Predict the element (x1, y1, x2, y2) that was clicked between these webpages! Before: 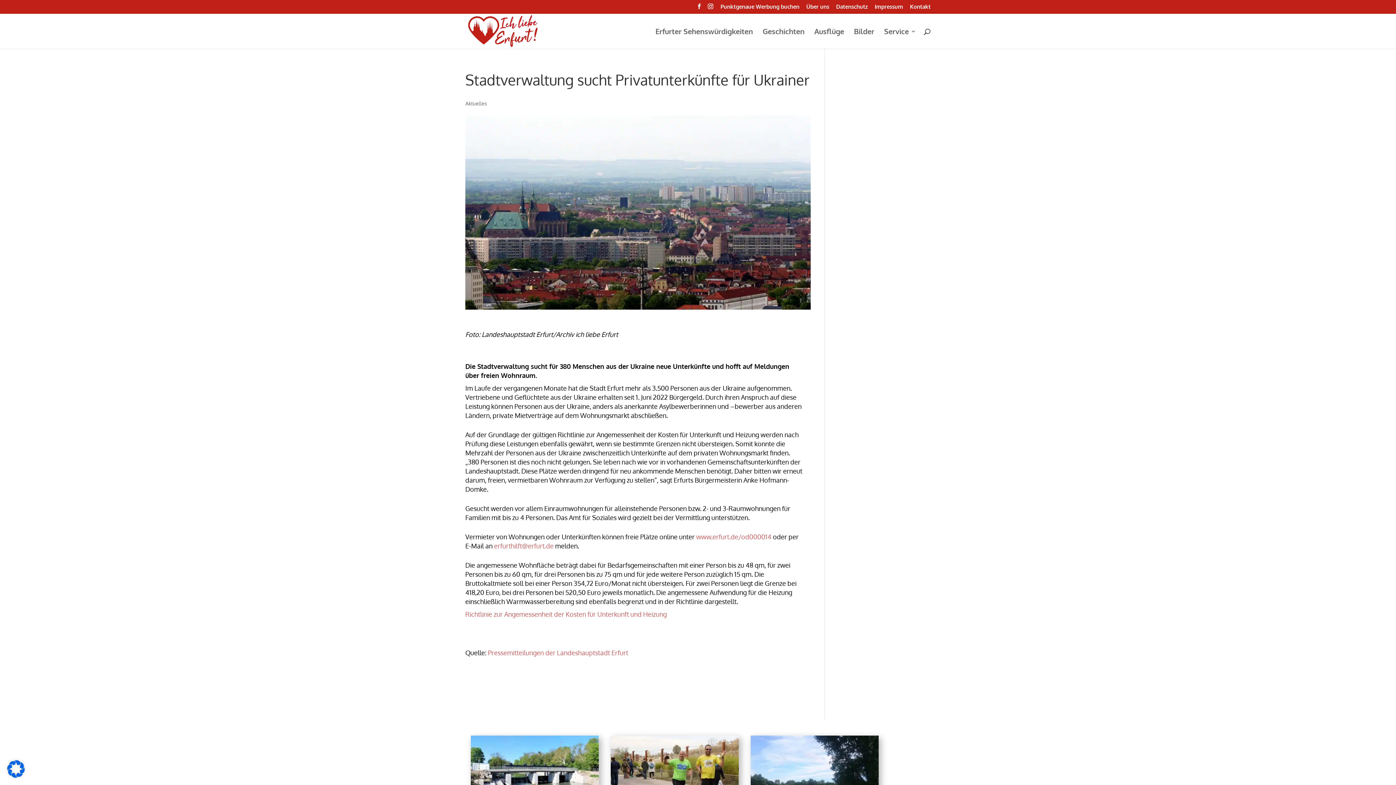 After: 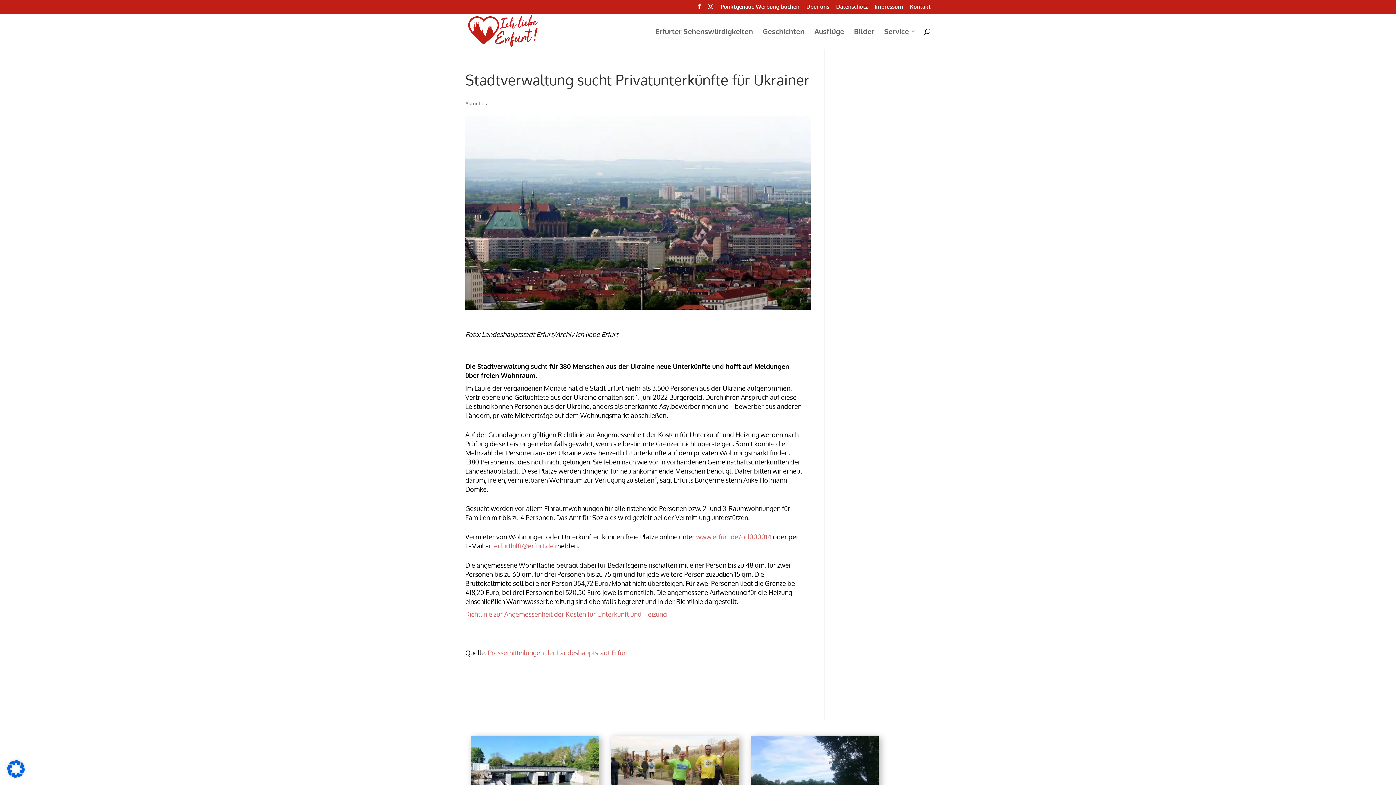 Action: bbox: (696, 533, 771, 541) label: www.erfurt.de/od000014